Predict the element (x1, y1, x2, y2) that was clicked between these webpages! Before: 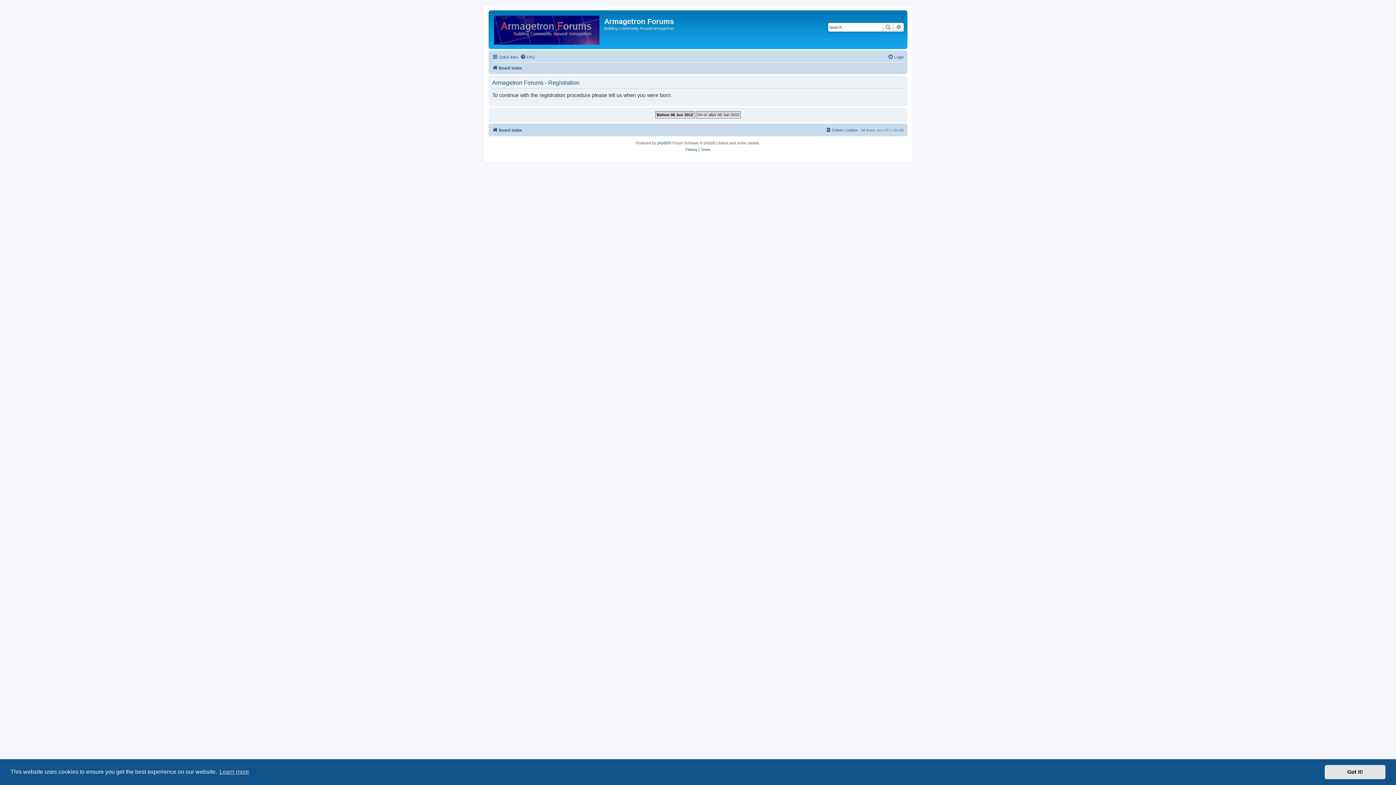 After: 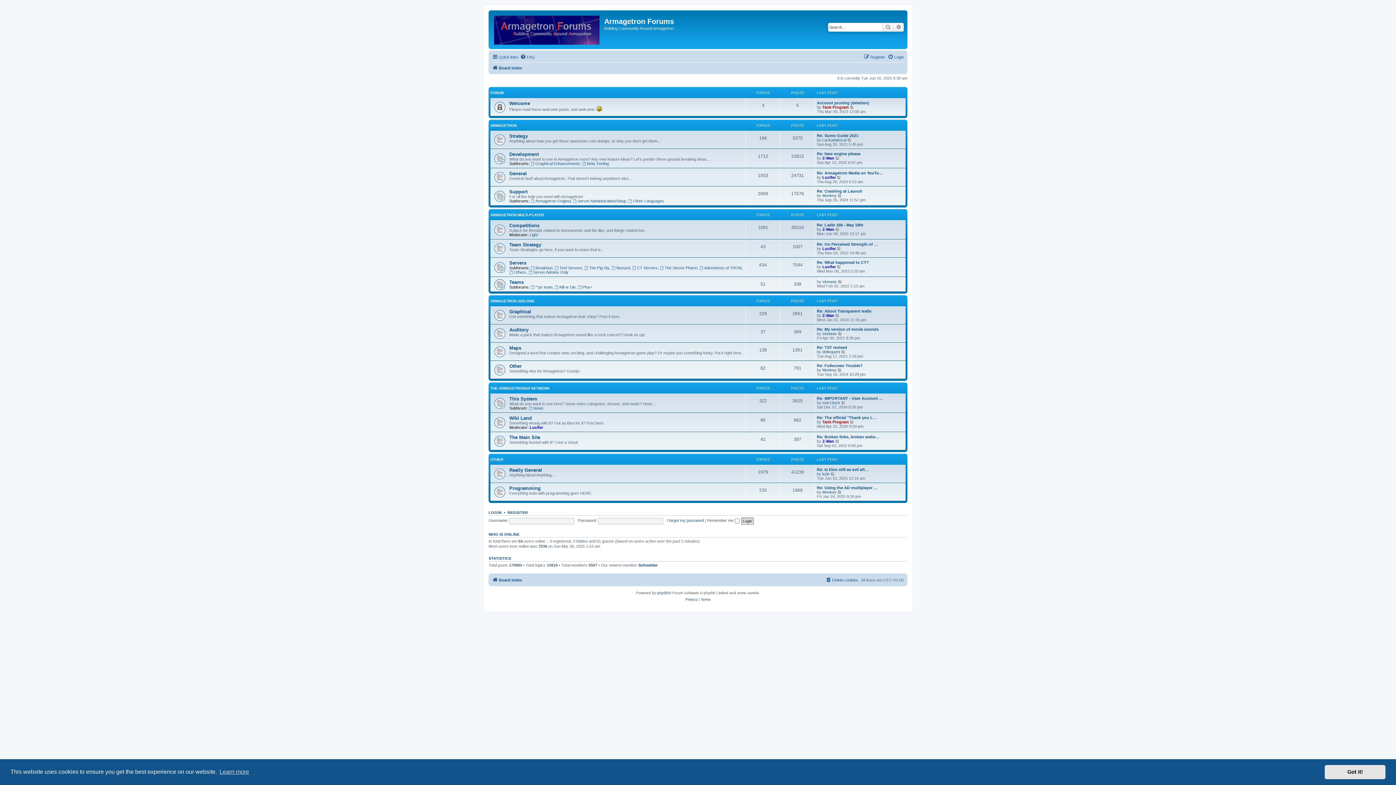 Action: bbox: (492, 125, 522, 134) label: Board index